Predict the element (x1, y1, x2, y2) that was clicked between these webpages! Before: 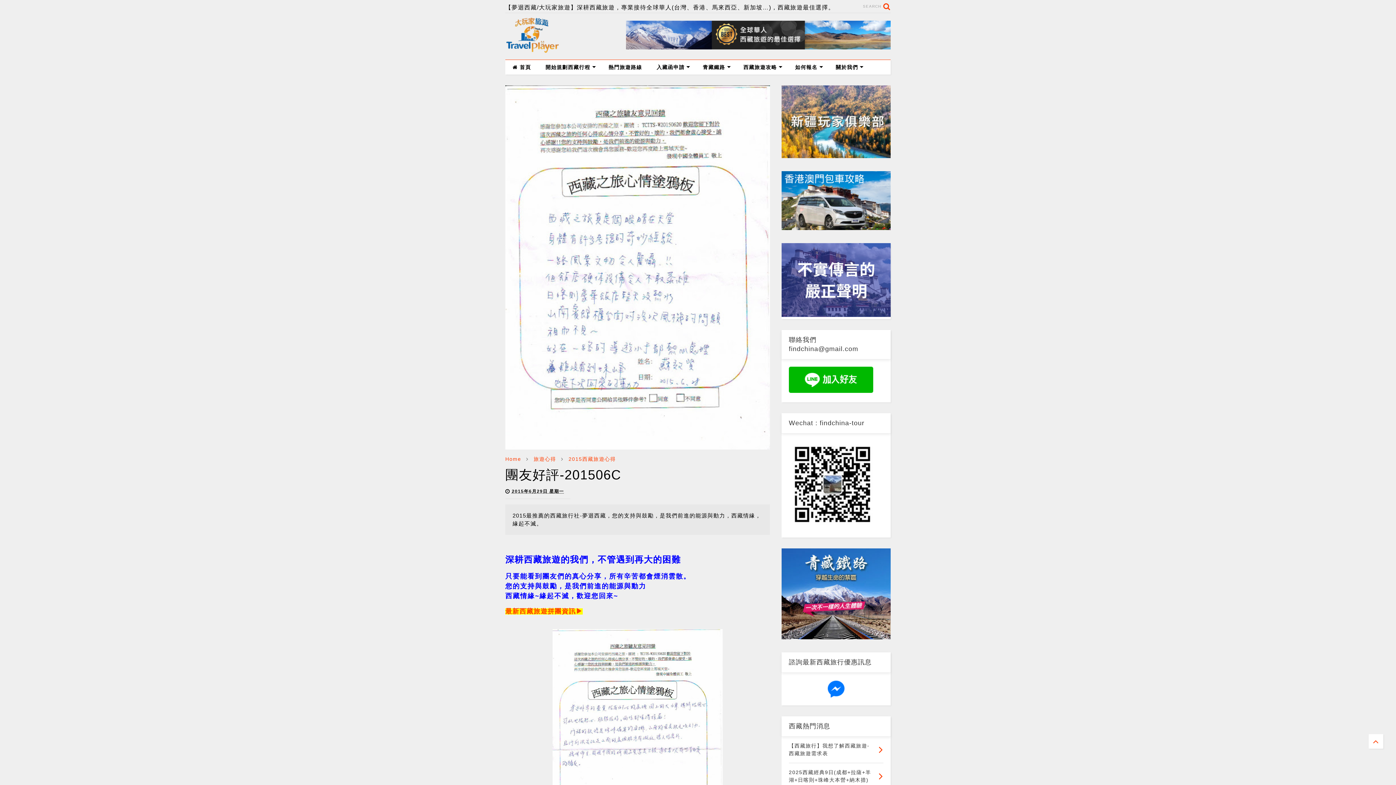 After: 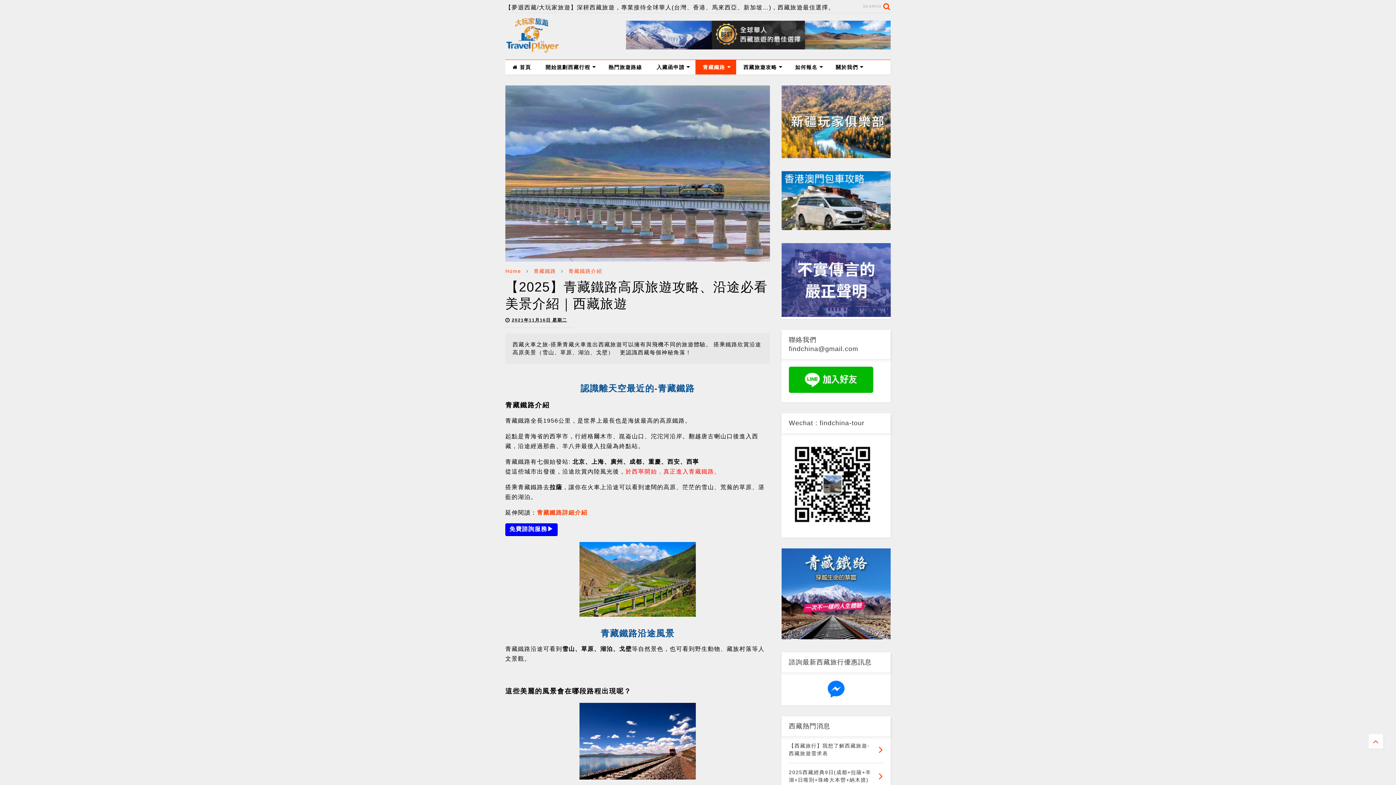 Action: bbox: (781, 634, 890, 640)